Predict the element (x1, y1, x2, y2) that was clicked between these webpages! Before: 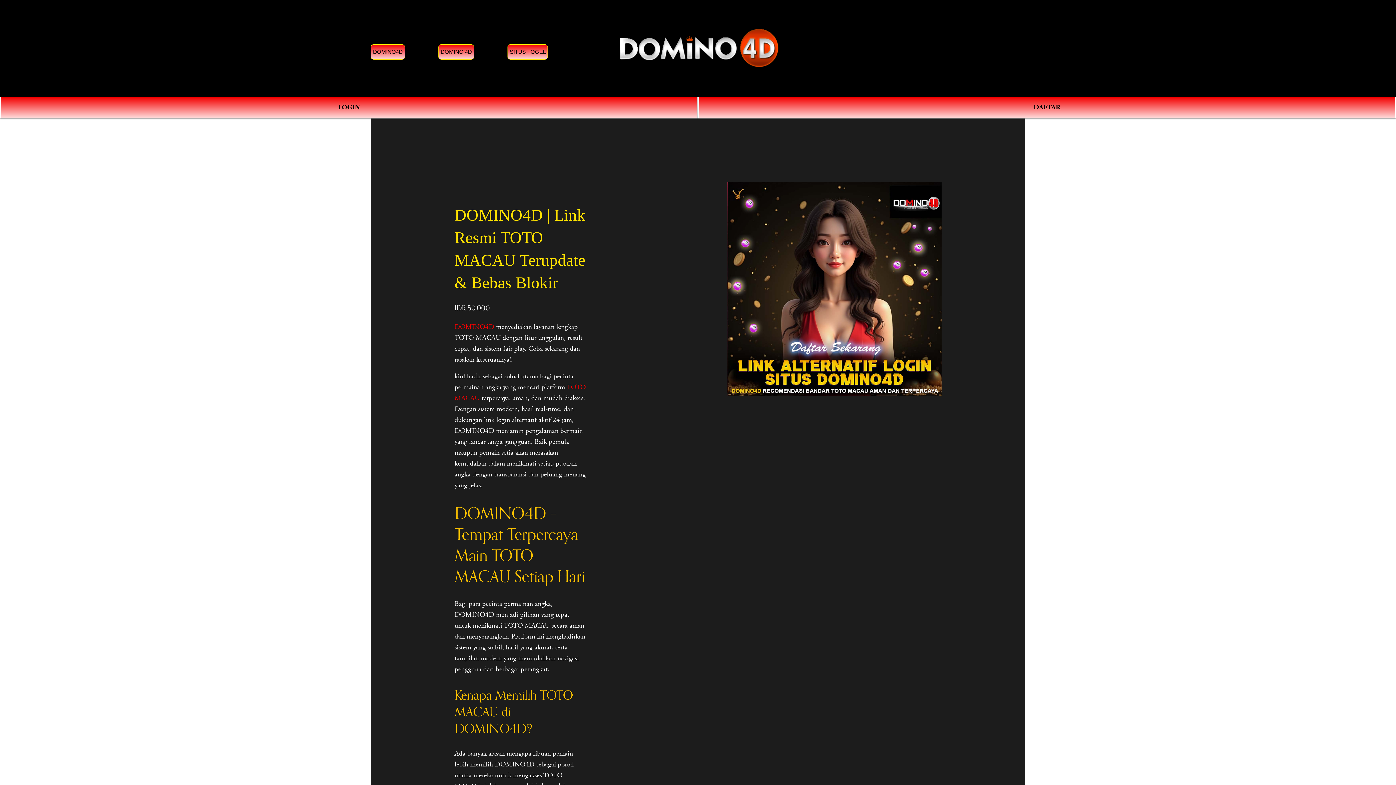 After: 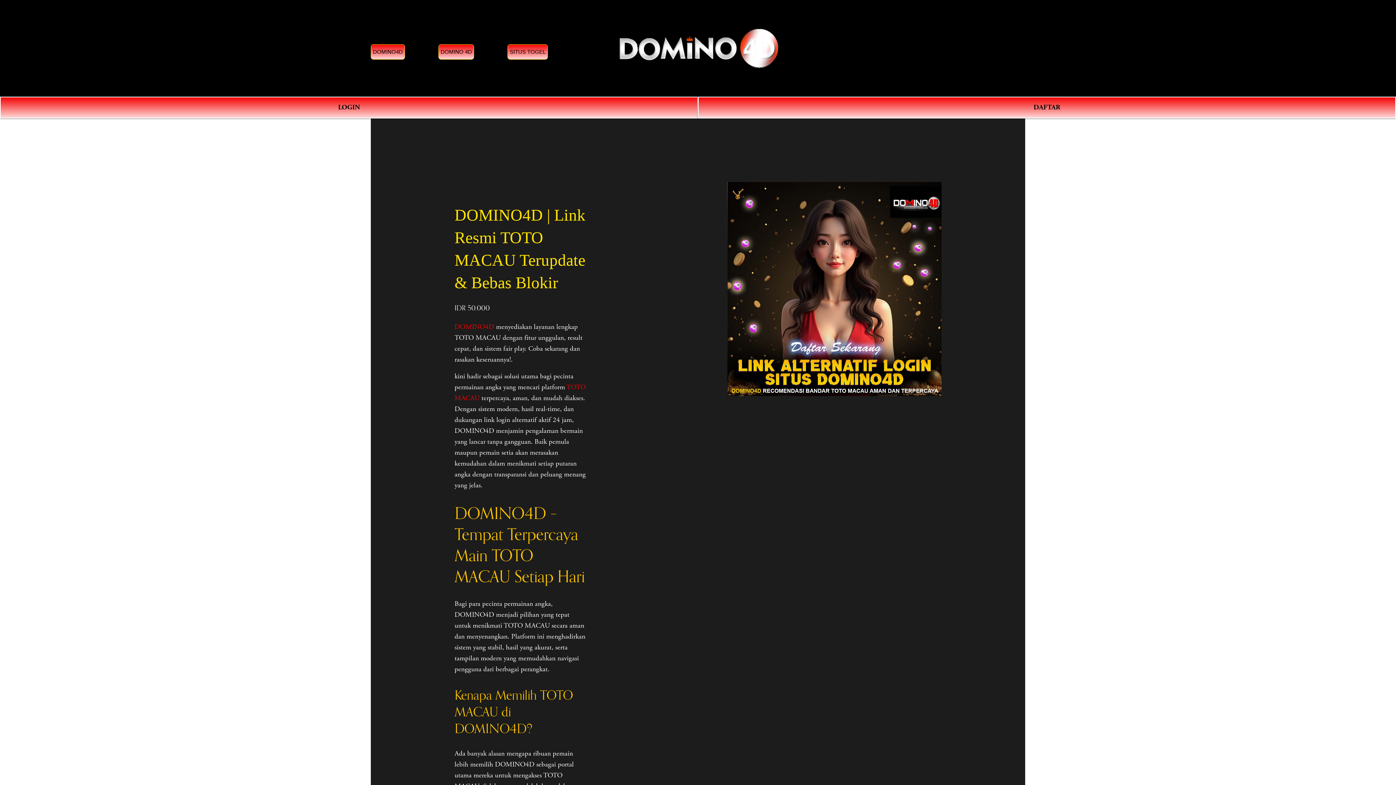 Action: bbox: (438, 44, 474, 59) label: DOMINO 4D